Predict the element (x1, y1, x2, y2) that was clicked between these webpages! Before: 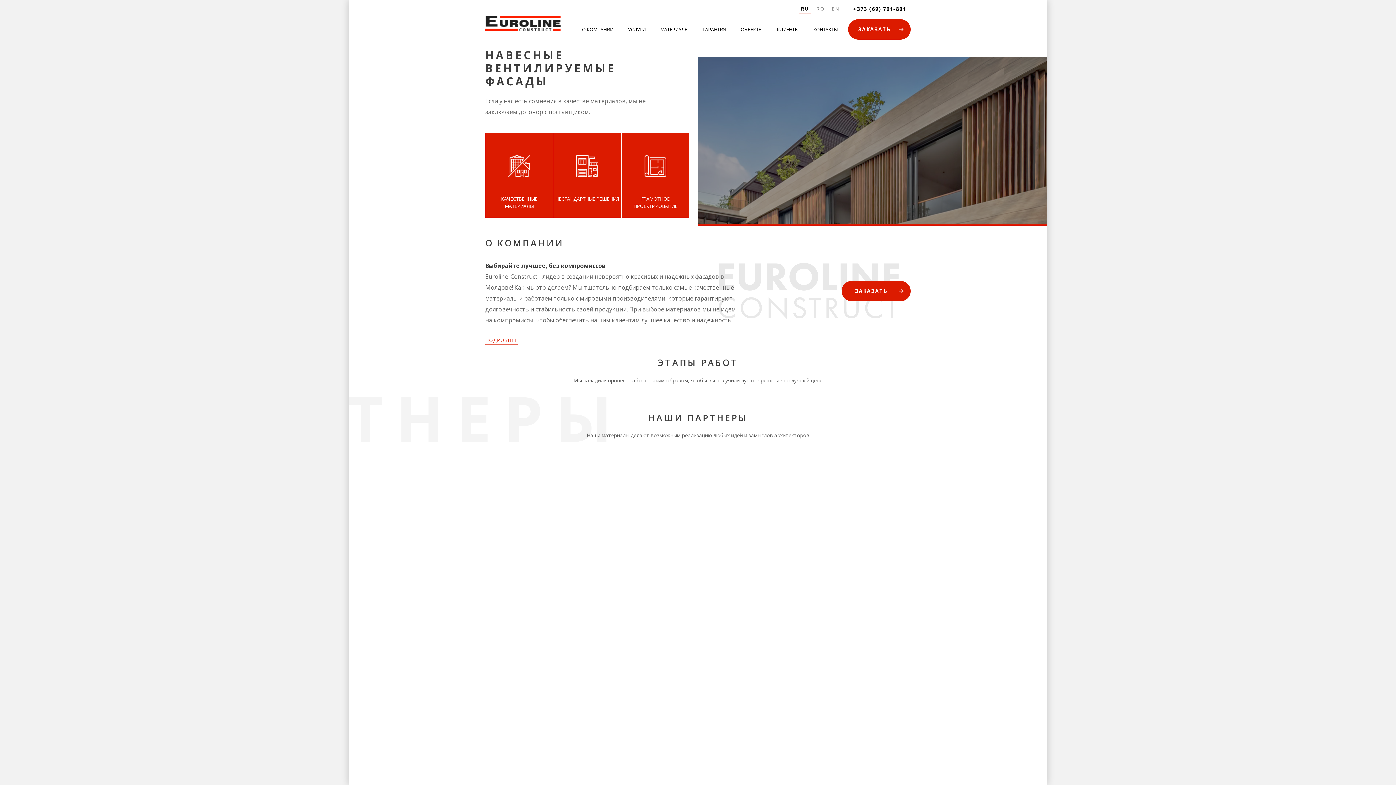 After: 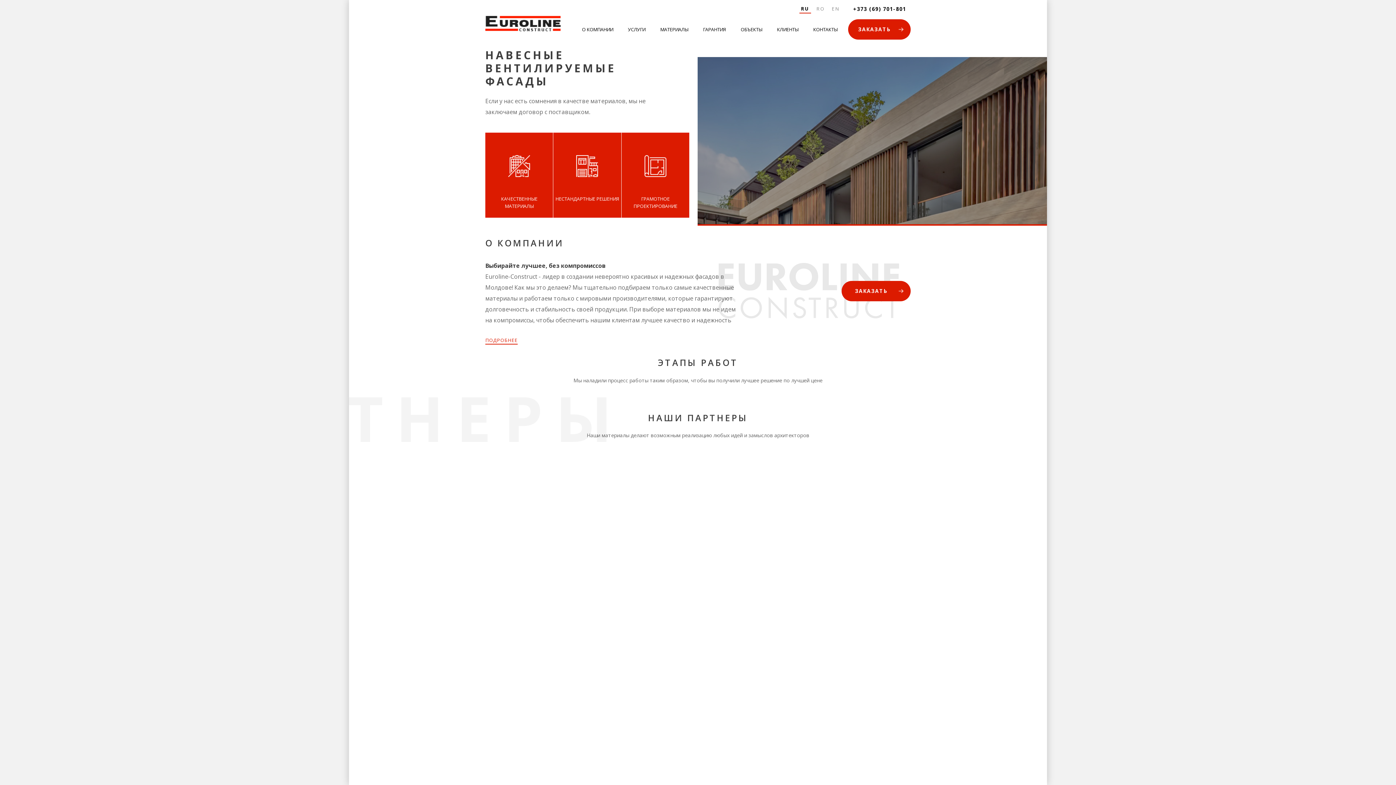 Action: label: +373 (69) 701-801 bbox: (853, 5, 906, 12)